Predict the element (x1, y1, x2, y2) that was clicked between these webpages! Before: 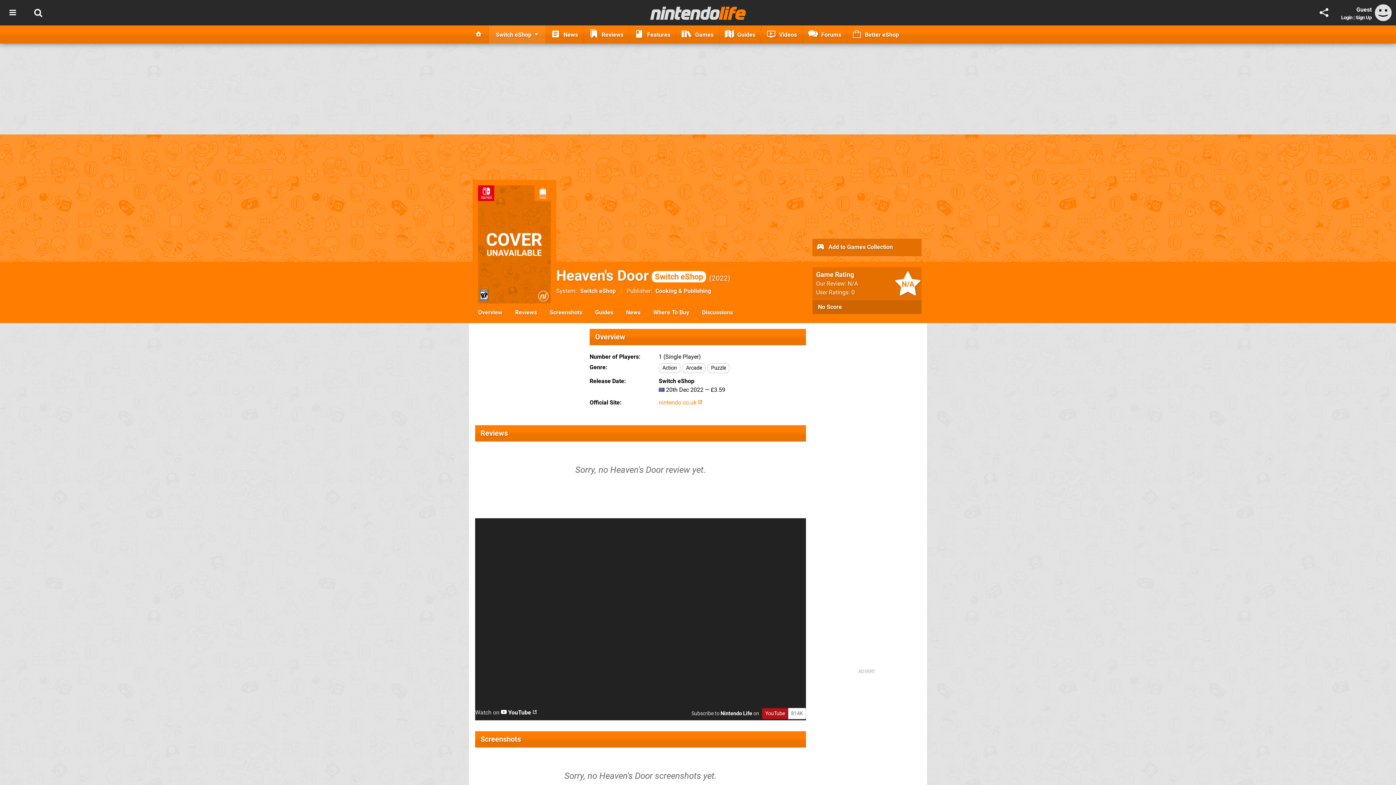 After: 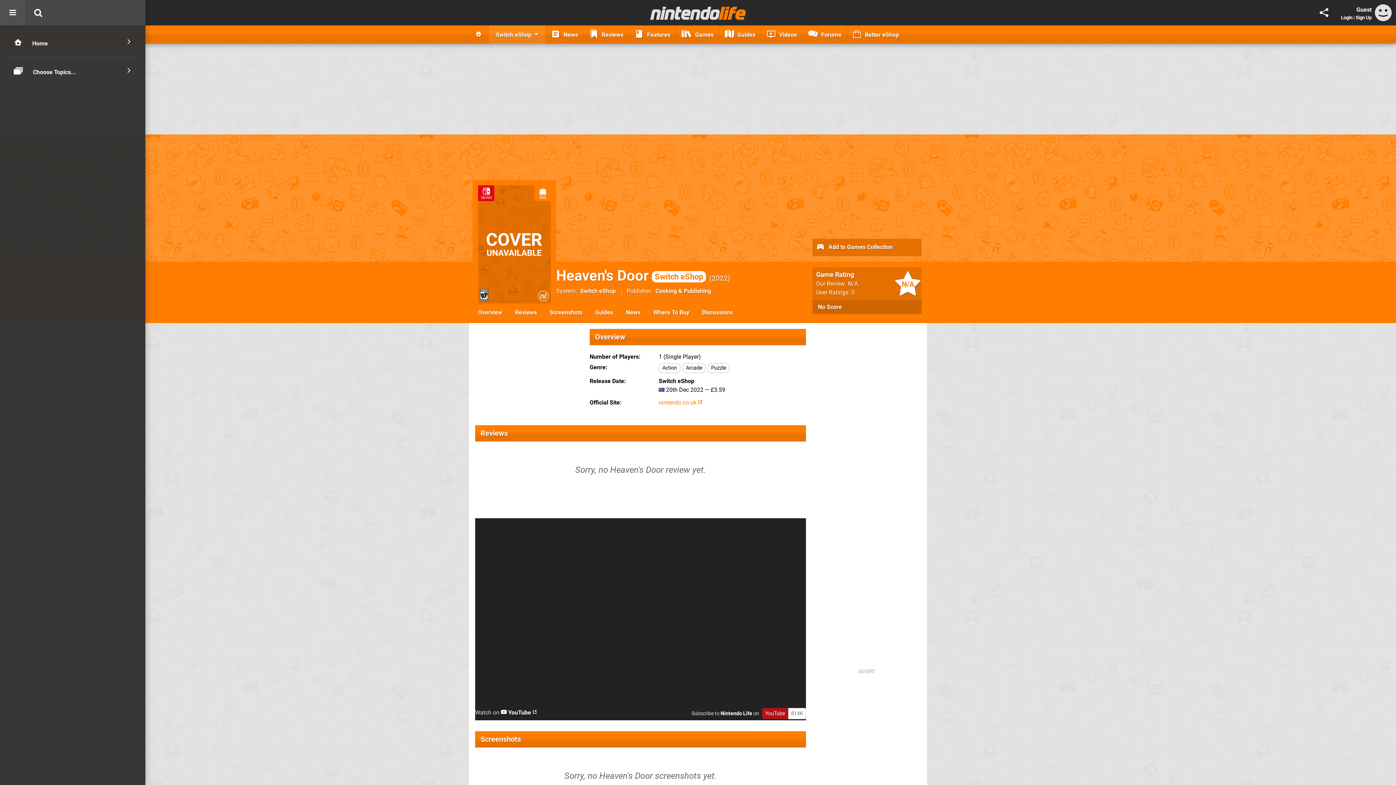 Action: bbox: (0, 0, 25, 25)